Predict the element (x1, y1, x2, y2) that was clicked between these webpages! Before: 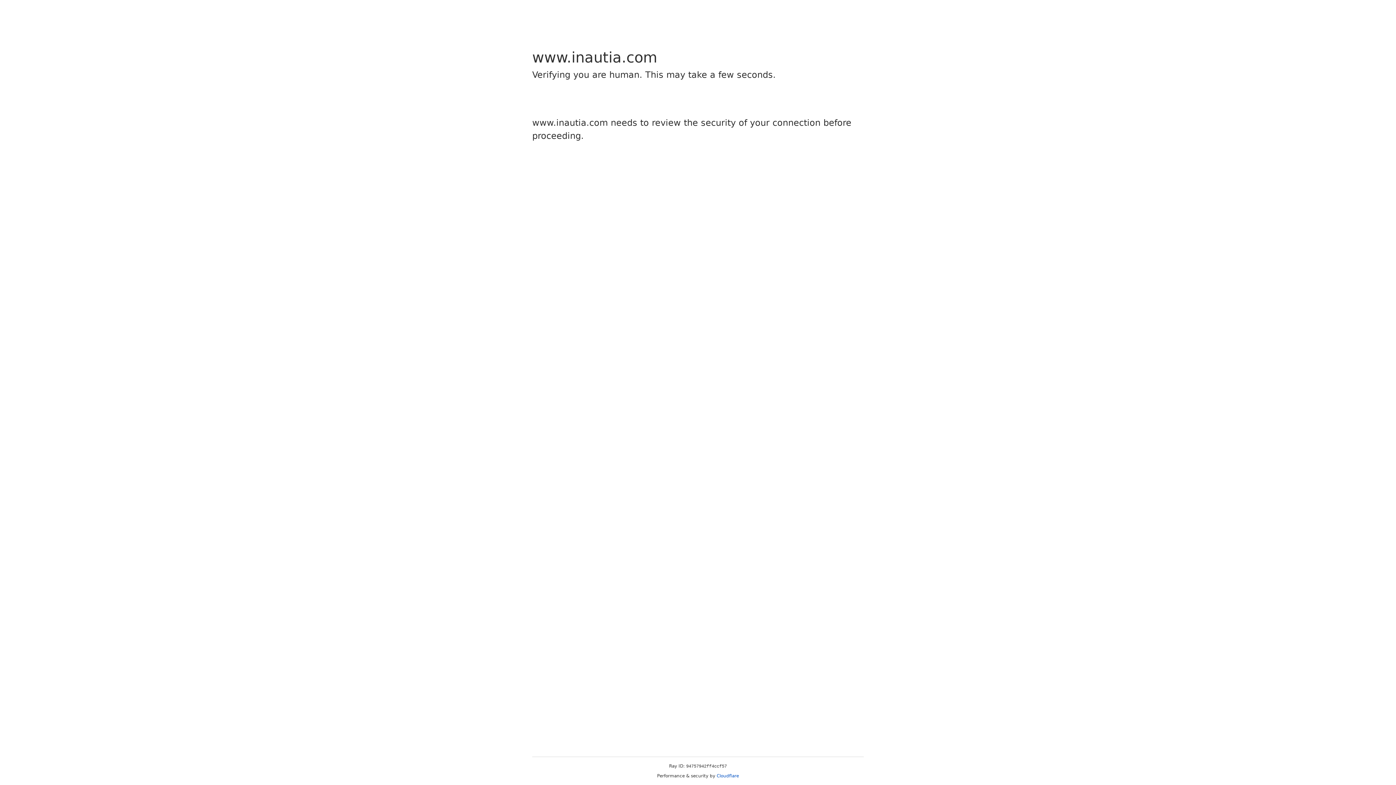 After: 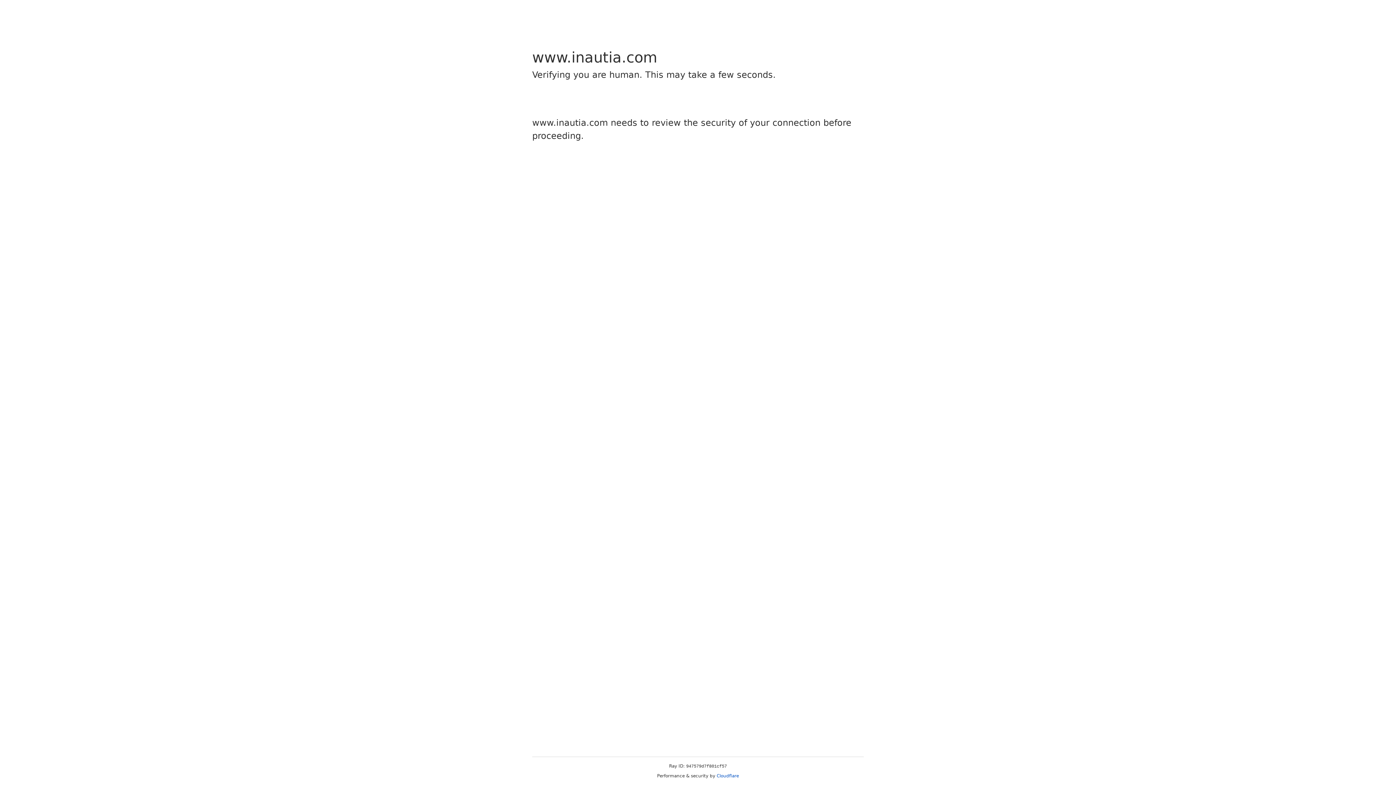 Action: bbox: (716, 773, 739, 778) label: Cloudflare